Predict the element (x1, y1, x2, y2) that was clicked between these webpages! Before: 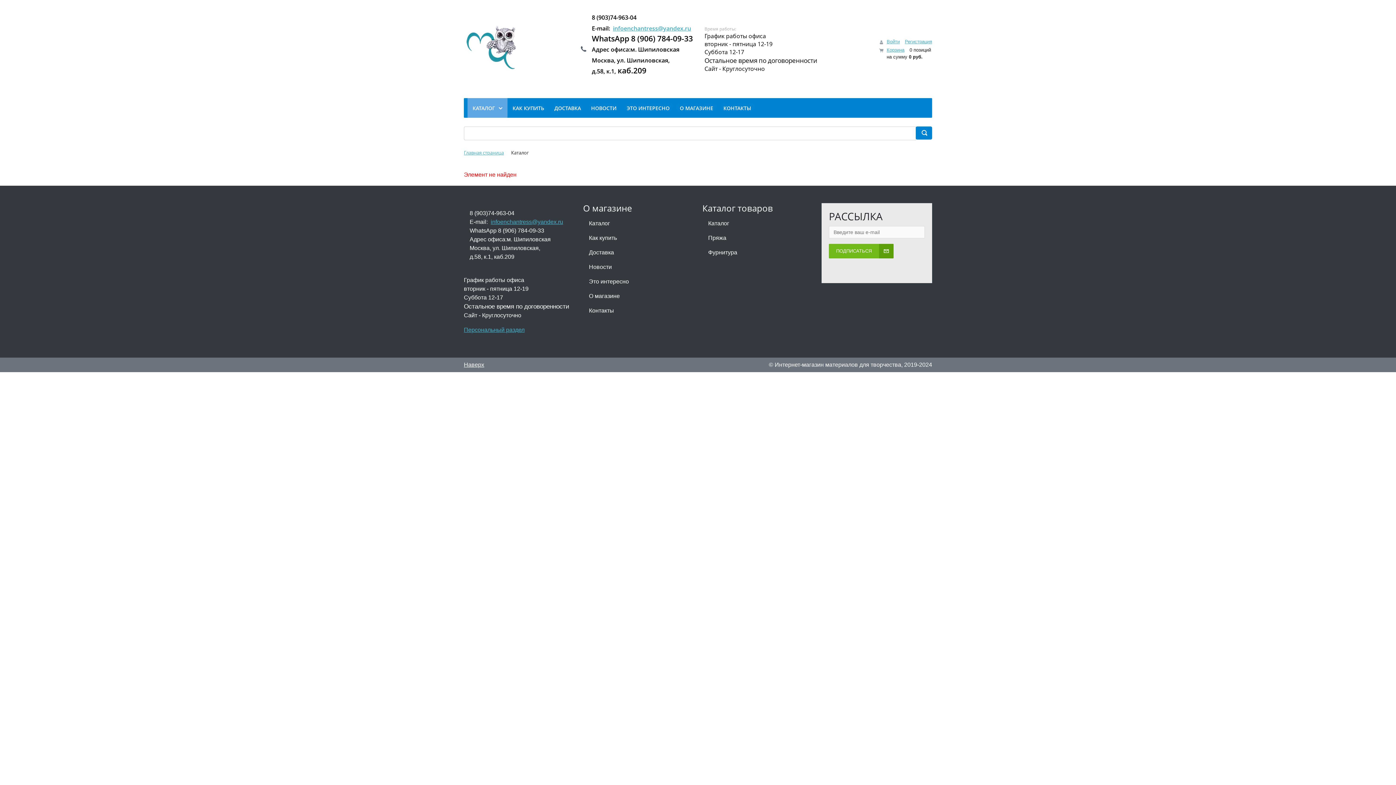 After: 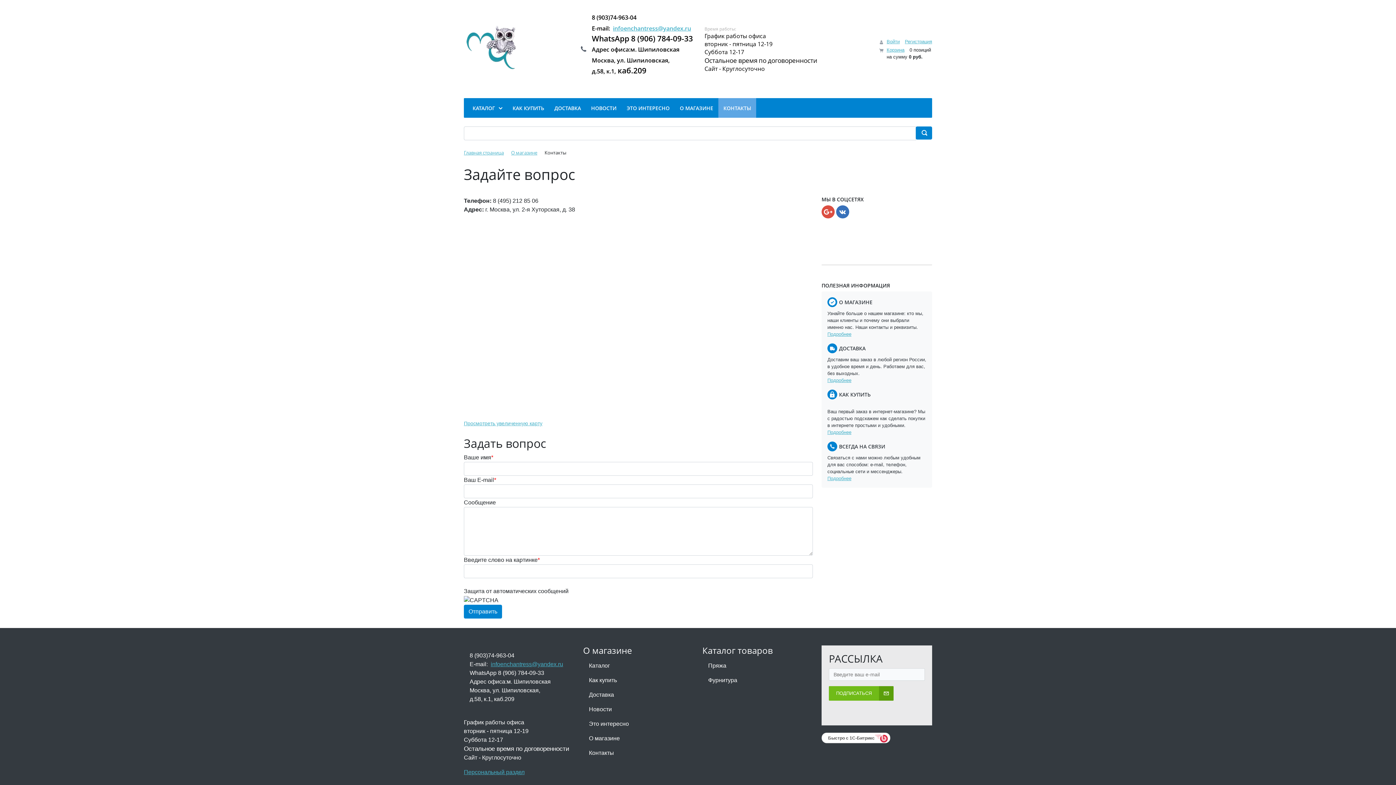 Action: label: КОНТАКТЫ bbox: (718, 98, 756, 117)